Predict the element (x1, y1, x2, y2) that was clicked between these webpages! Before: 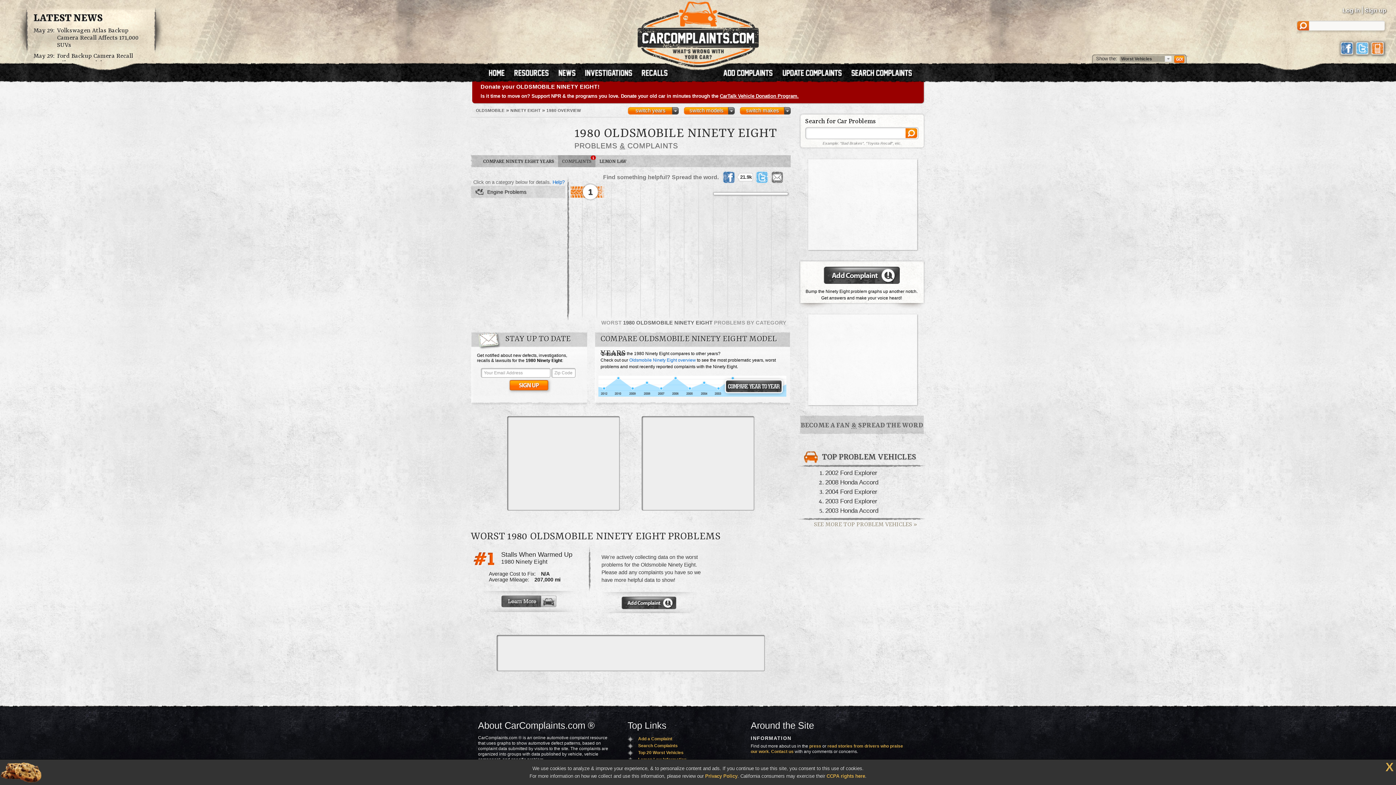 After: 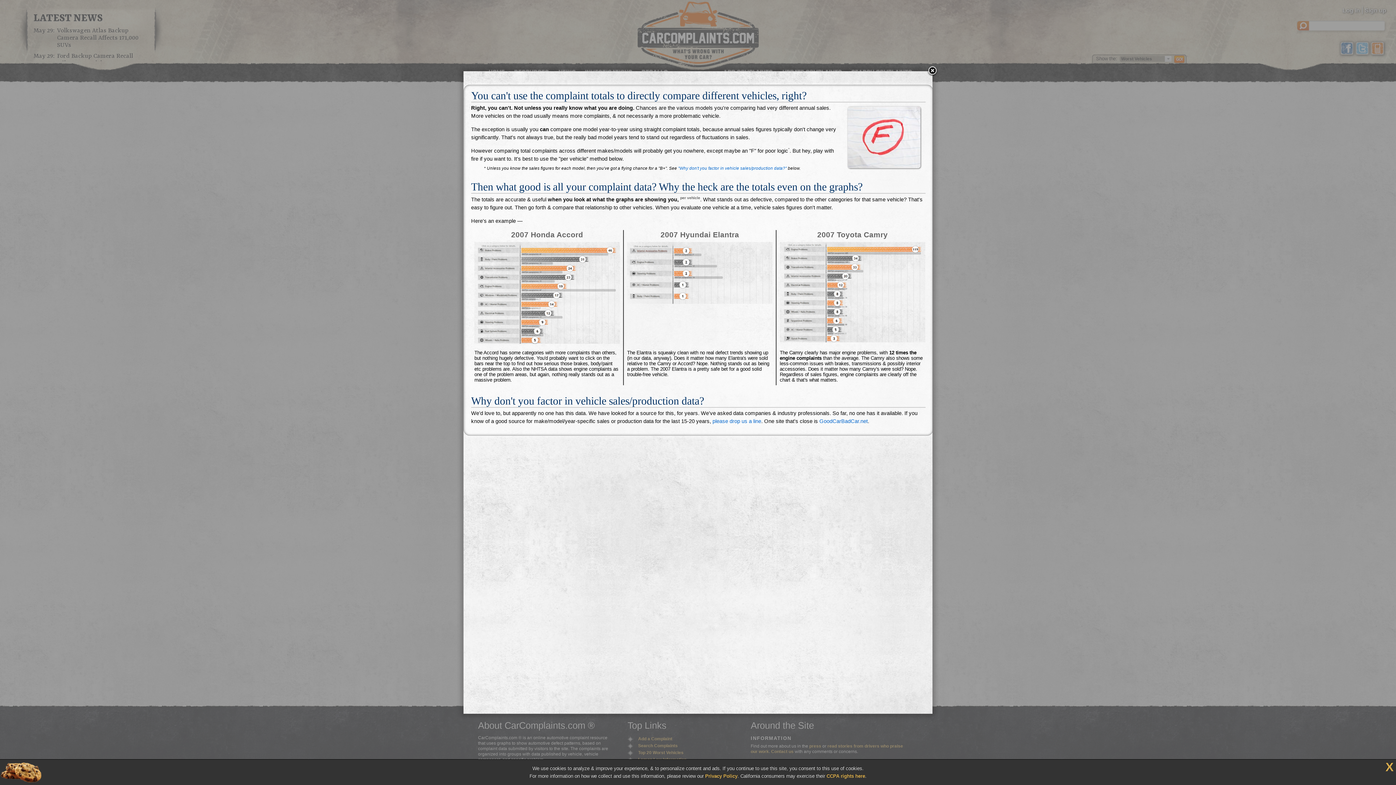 Action: bbox: (552, 179, 564, 185) label: Help?